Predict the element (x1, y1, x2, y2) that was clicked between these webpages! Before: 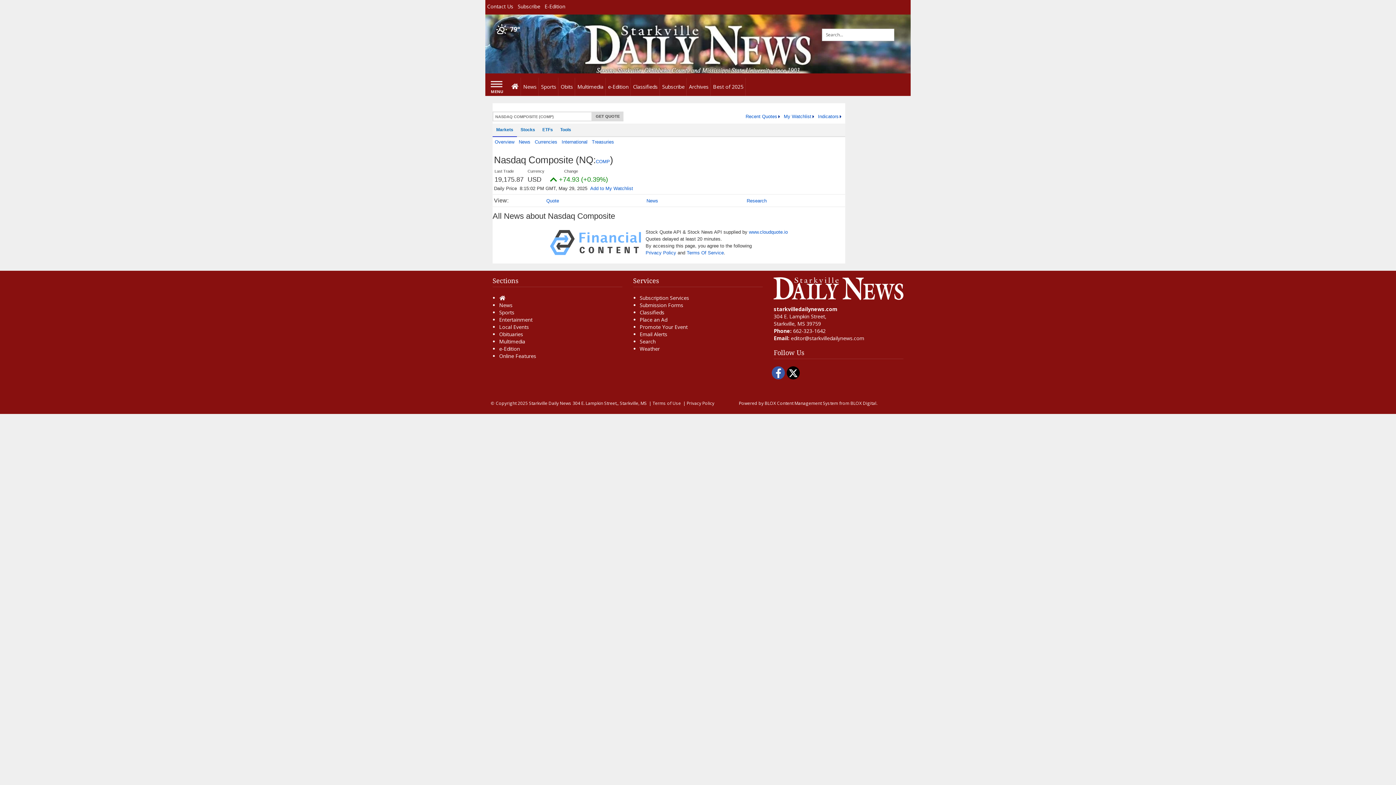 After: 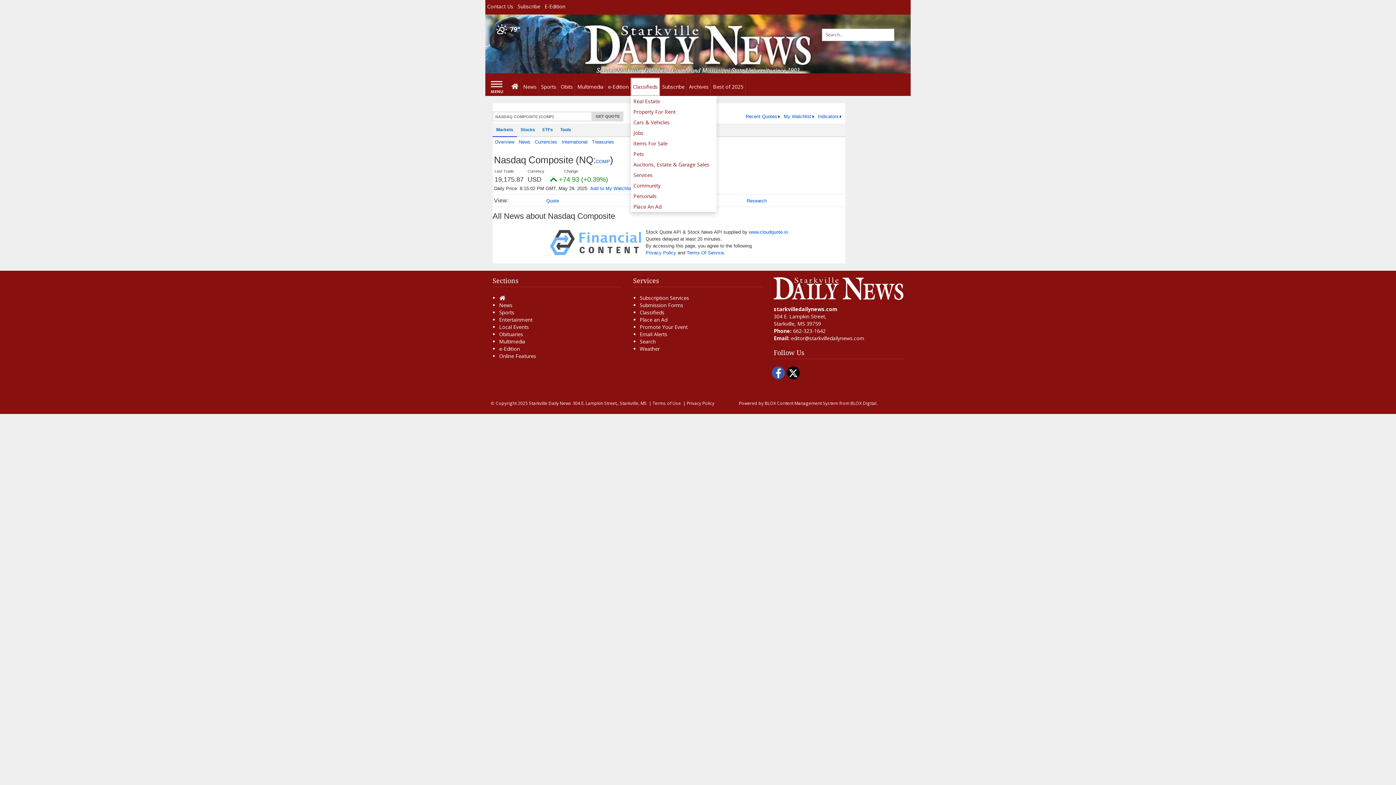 Action: label: Classifieds bbox: (631, 77, 660, 96)